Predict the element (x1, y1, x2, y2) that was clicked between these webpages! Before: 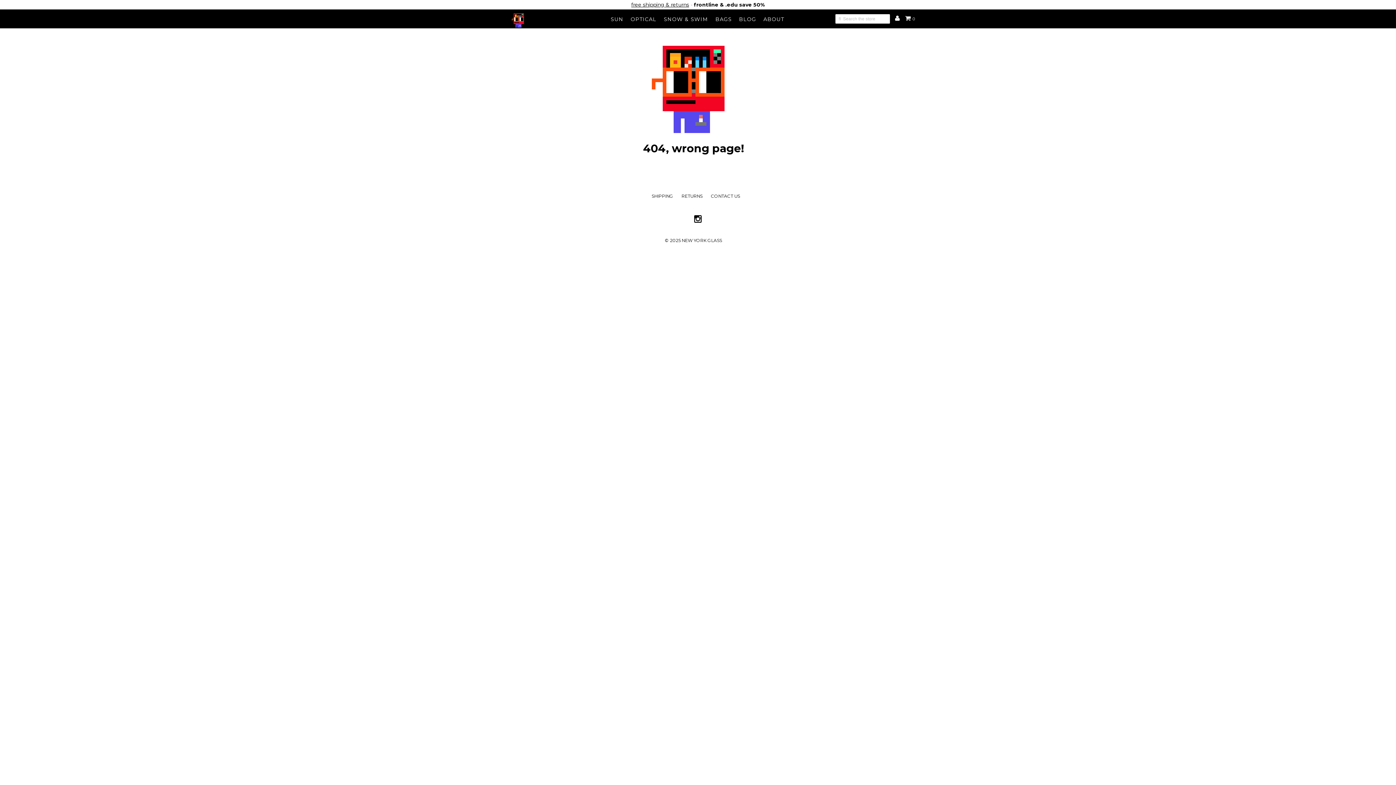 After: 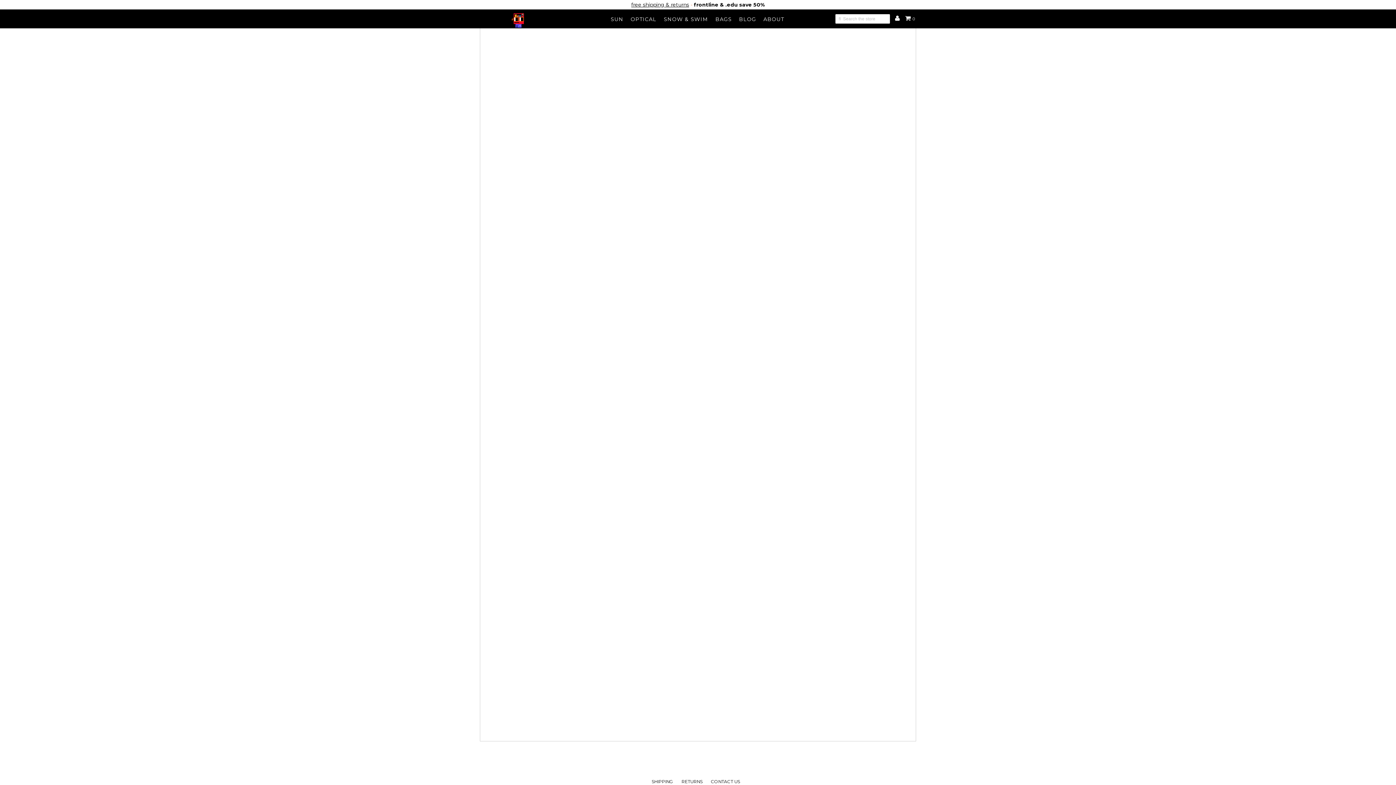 Action: bbox: (681, 193, 702, 198) label: RETURNS